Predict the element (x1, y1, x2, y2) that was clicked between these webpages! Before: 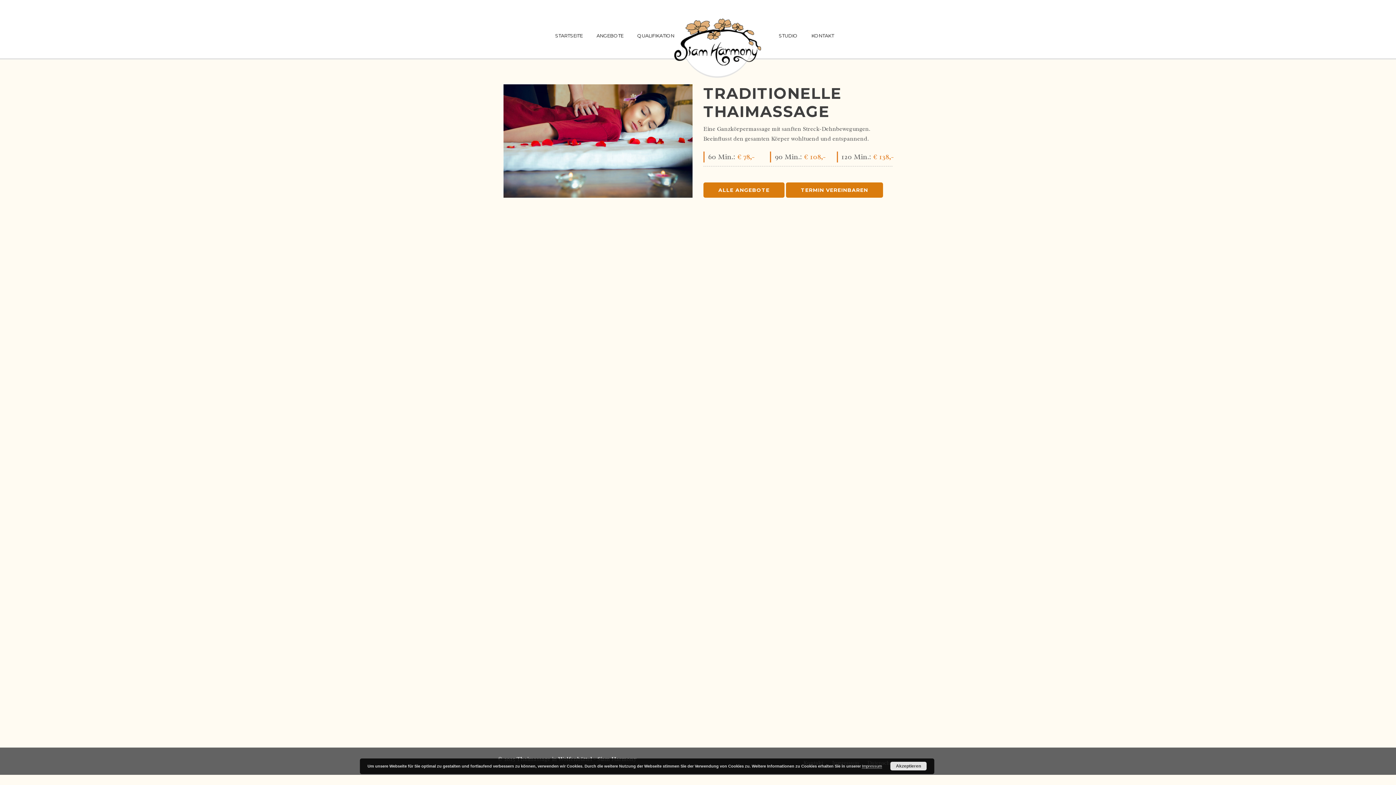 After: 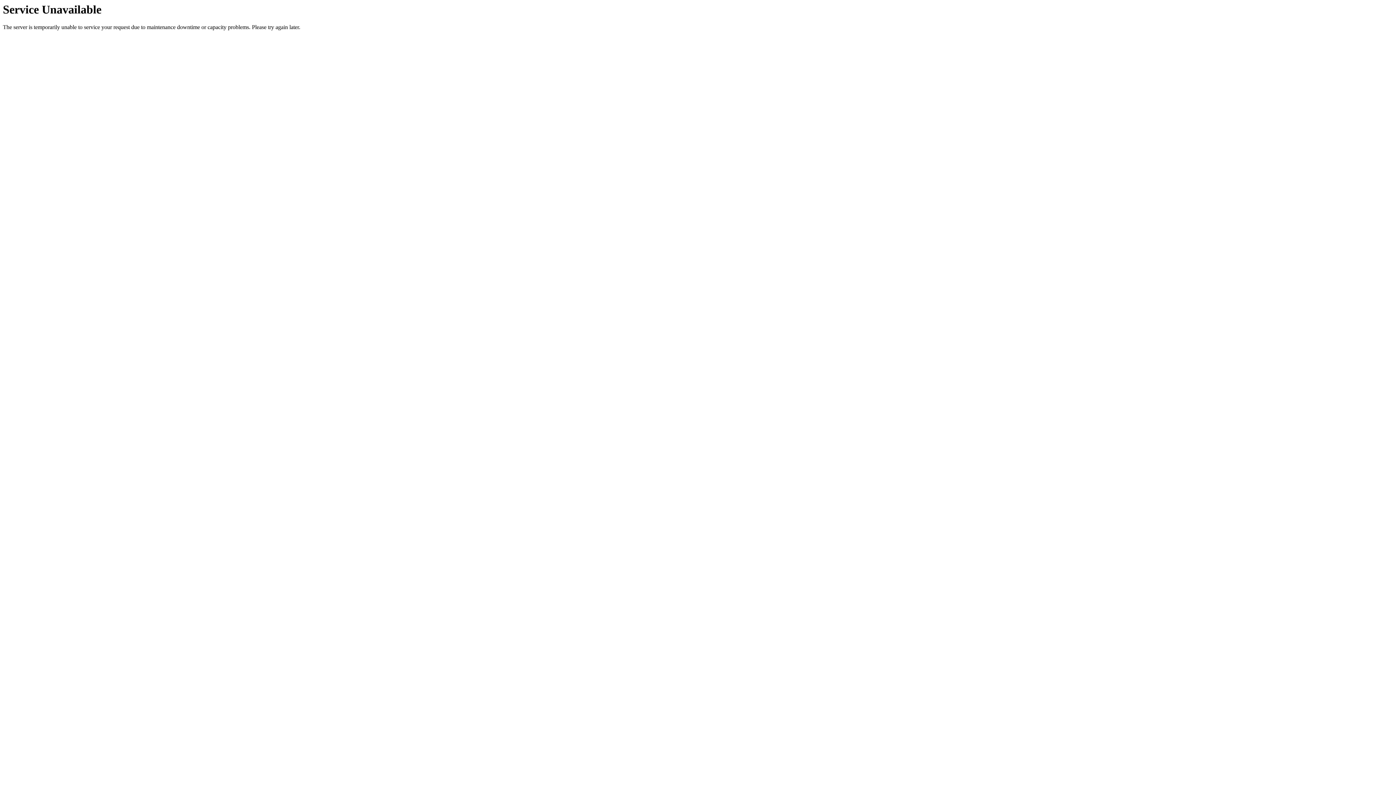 Action: bbox: (589, 10, 630, 61) label: ANGEBOTE